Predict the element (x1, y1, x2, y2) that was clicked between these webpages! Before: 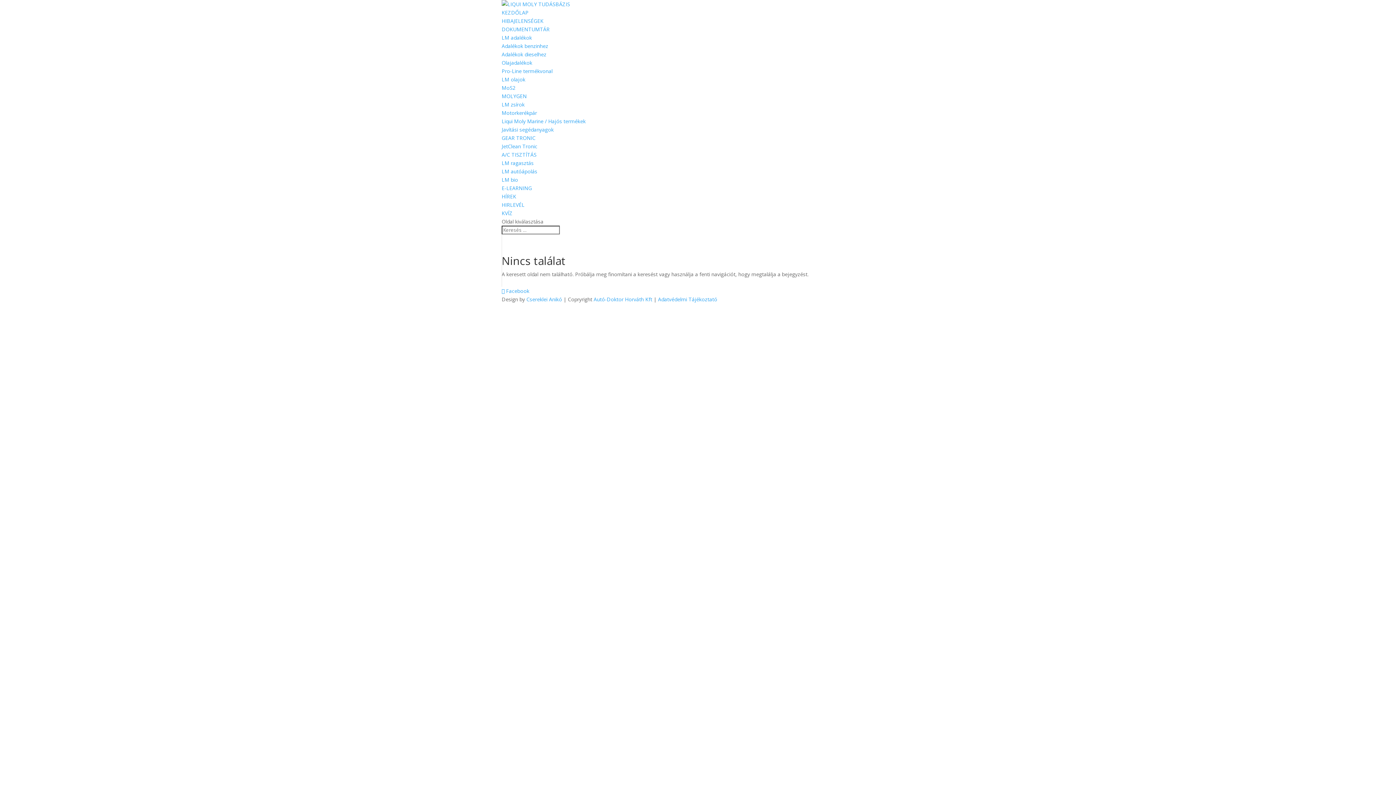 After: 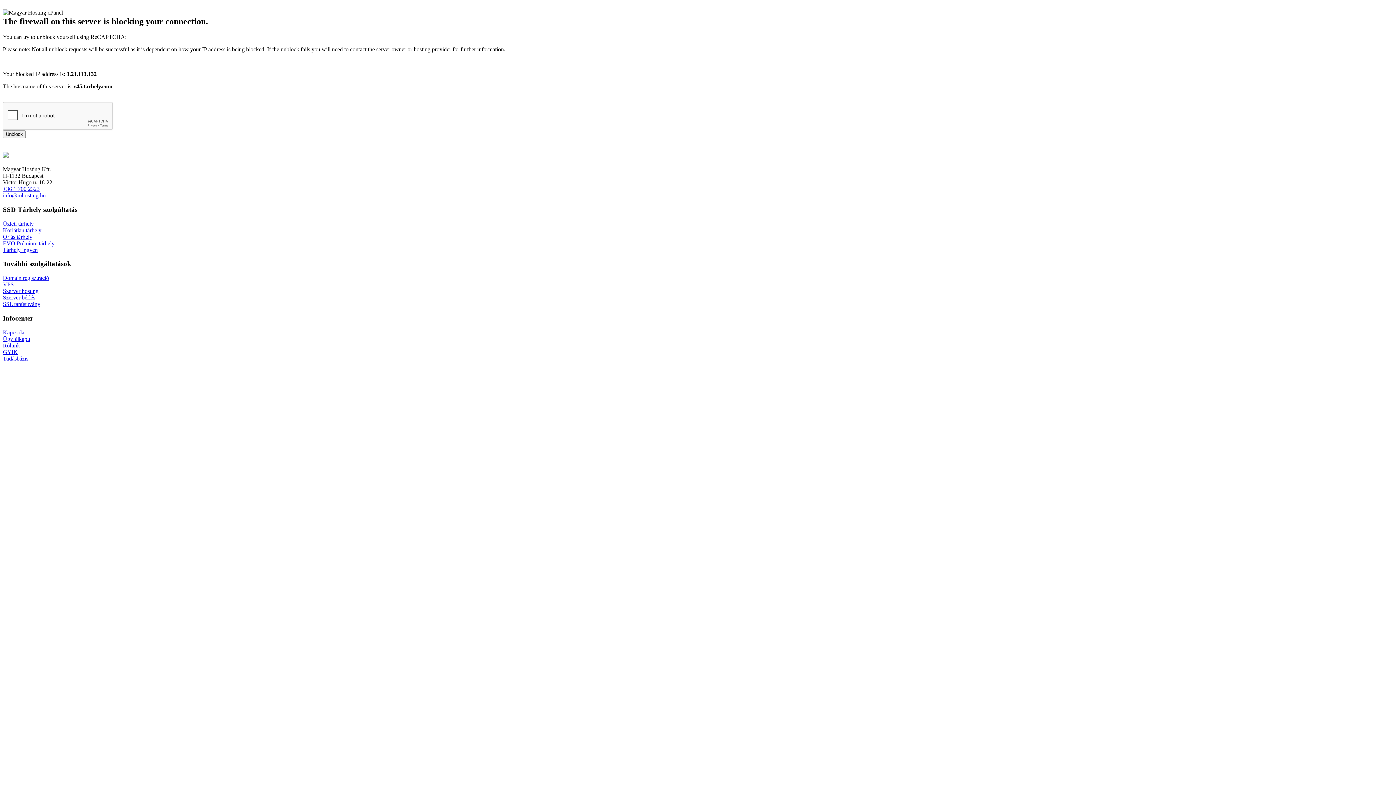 Action: bbox: (501, 134, 535, 141) label: GEAR TRONIC